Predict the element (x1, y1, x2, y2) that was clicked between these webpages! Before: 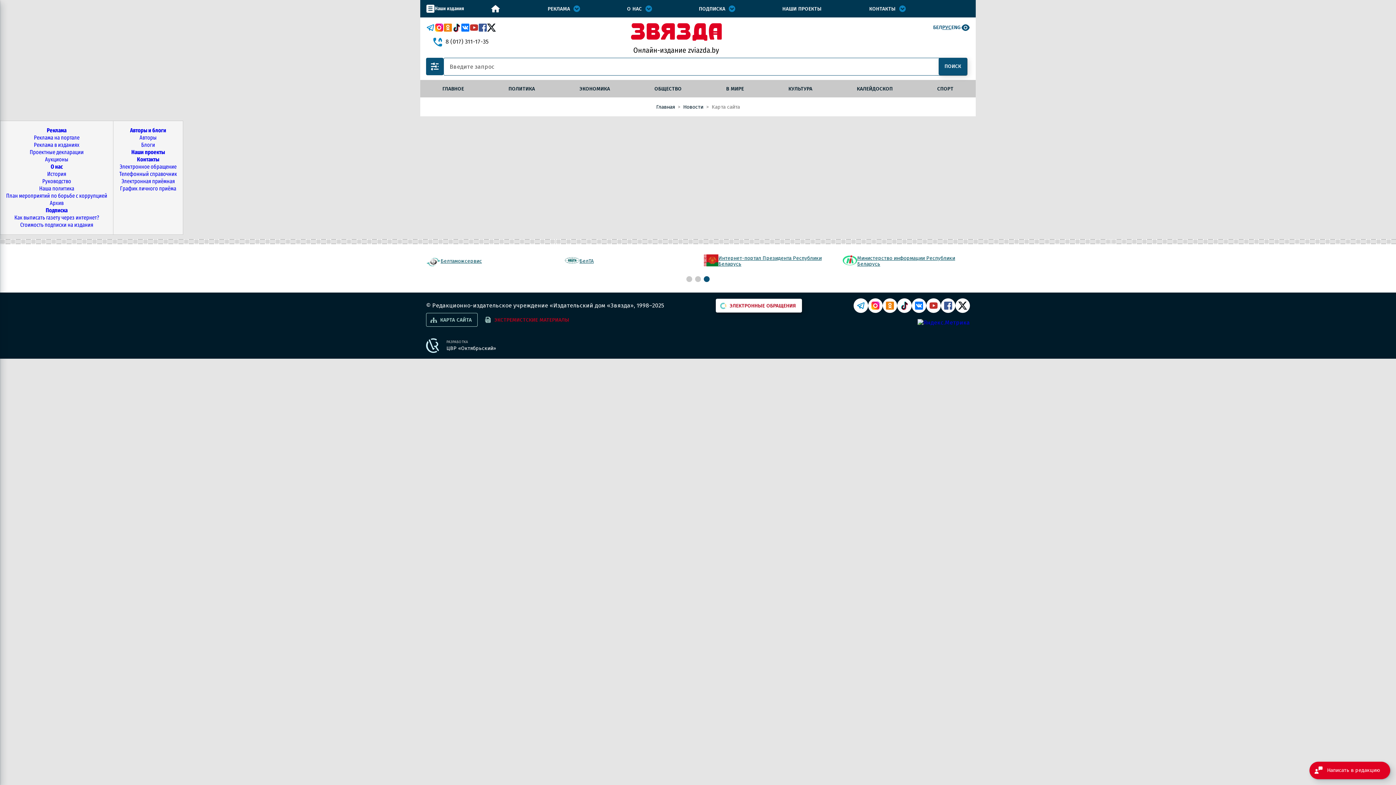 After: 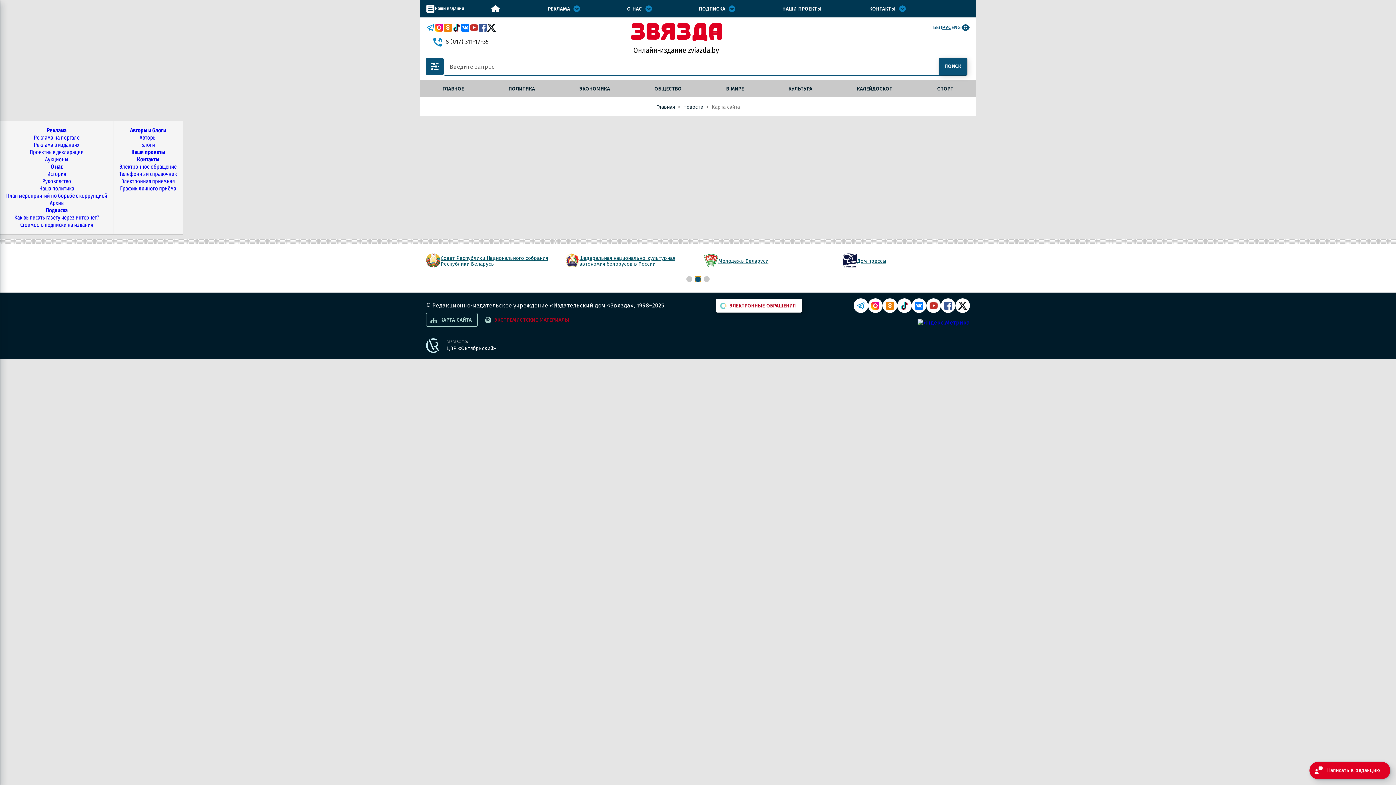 Action: bbox: (695, 276, 701, 282) label: Go to slide 2